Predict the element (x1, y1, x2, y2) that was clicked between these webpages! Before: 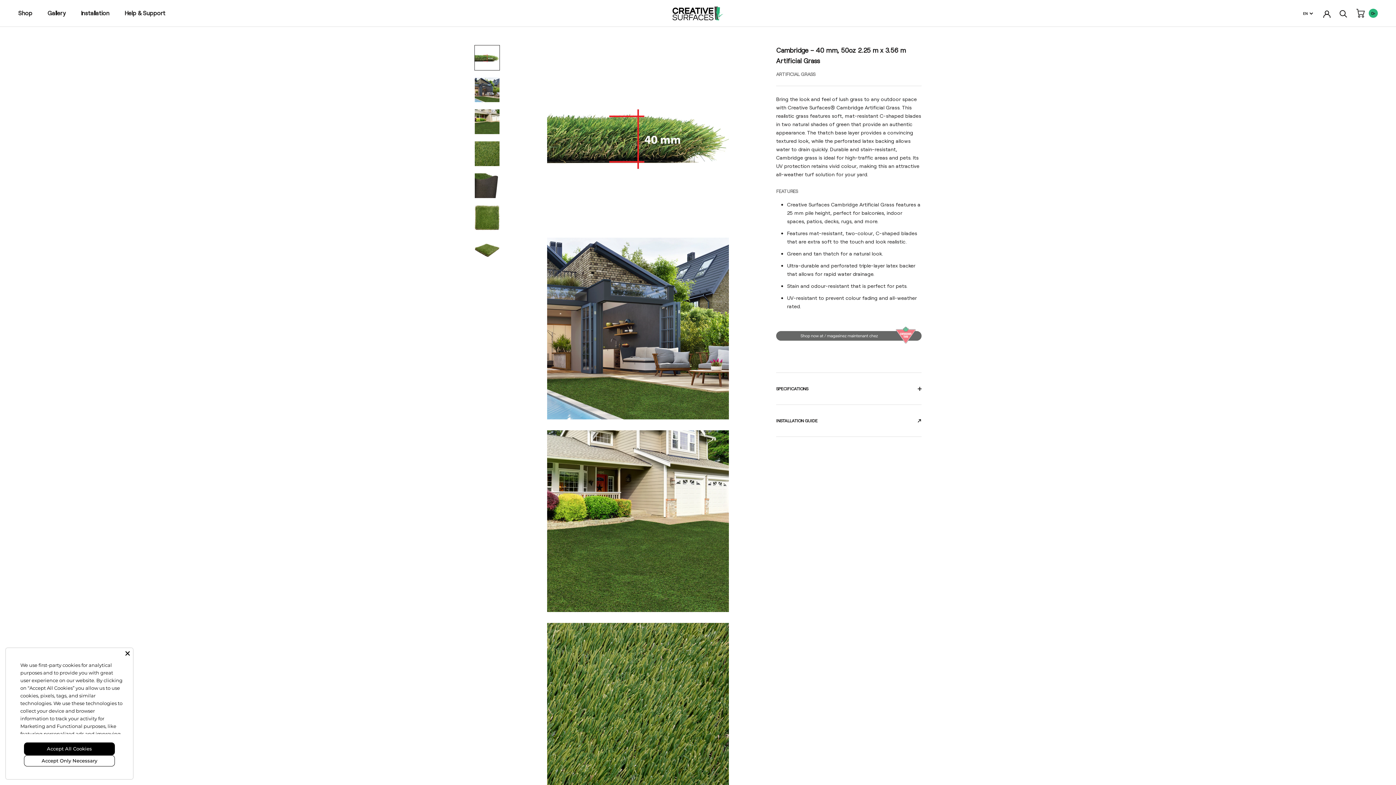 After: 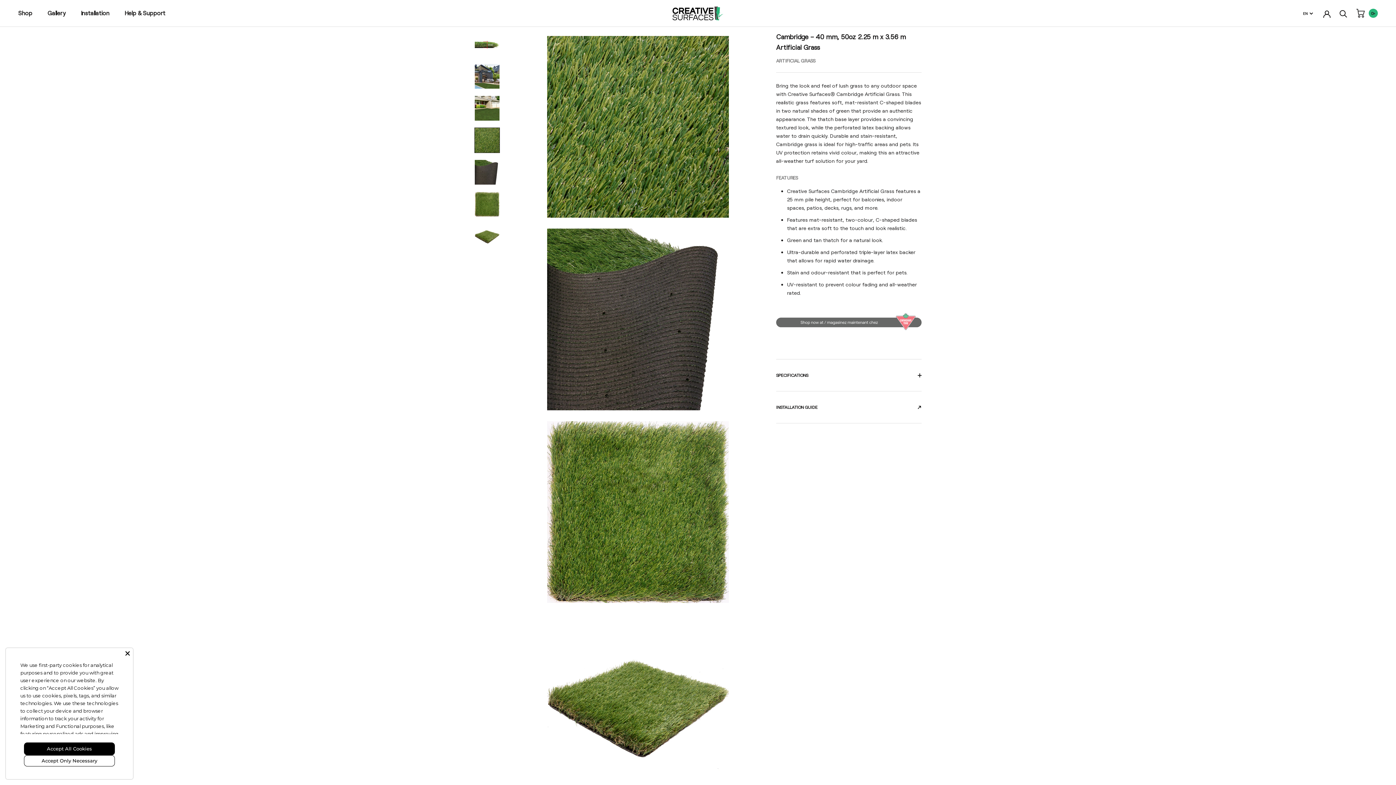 Action: bbox: (474, 140, 500, 166)